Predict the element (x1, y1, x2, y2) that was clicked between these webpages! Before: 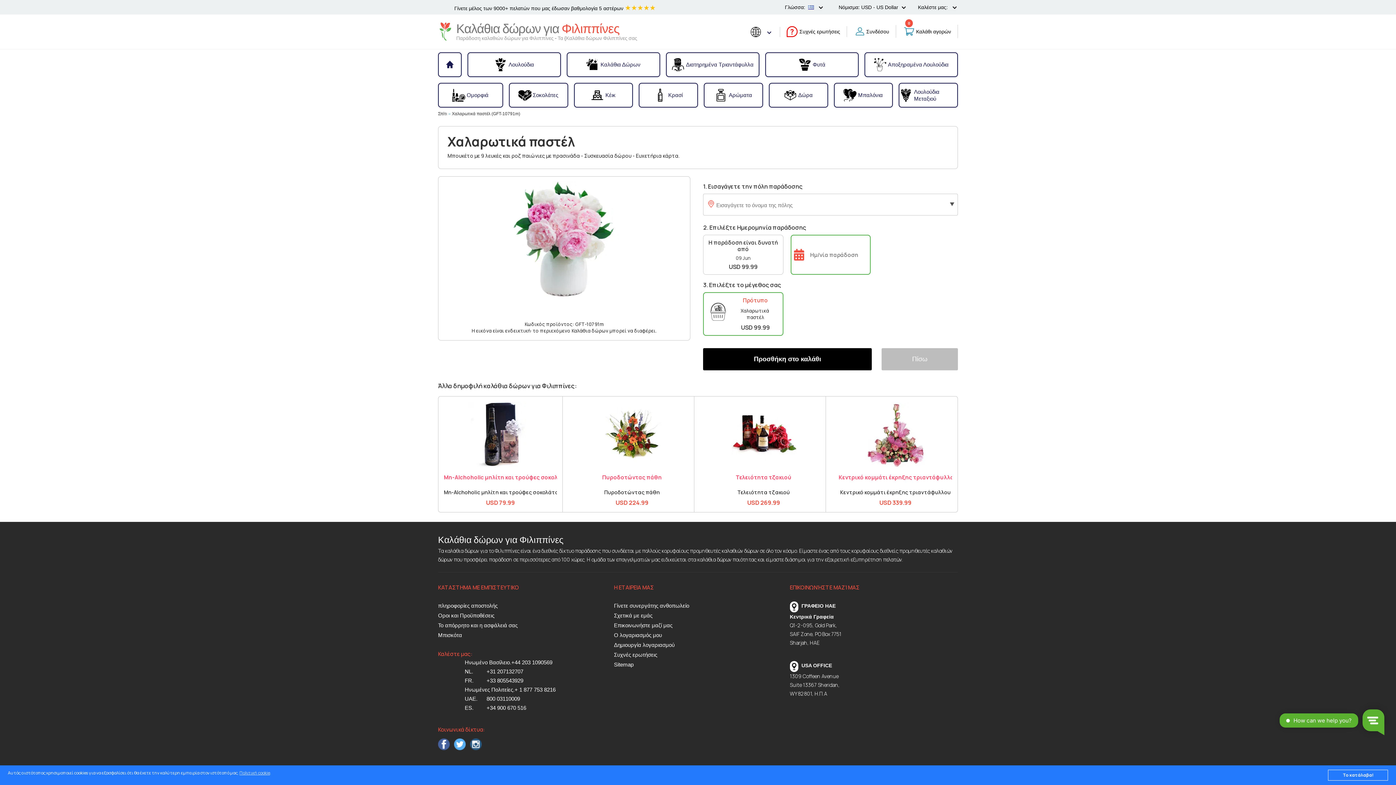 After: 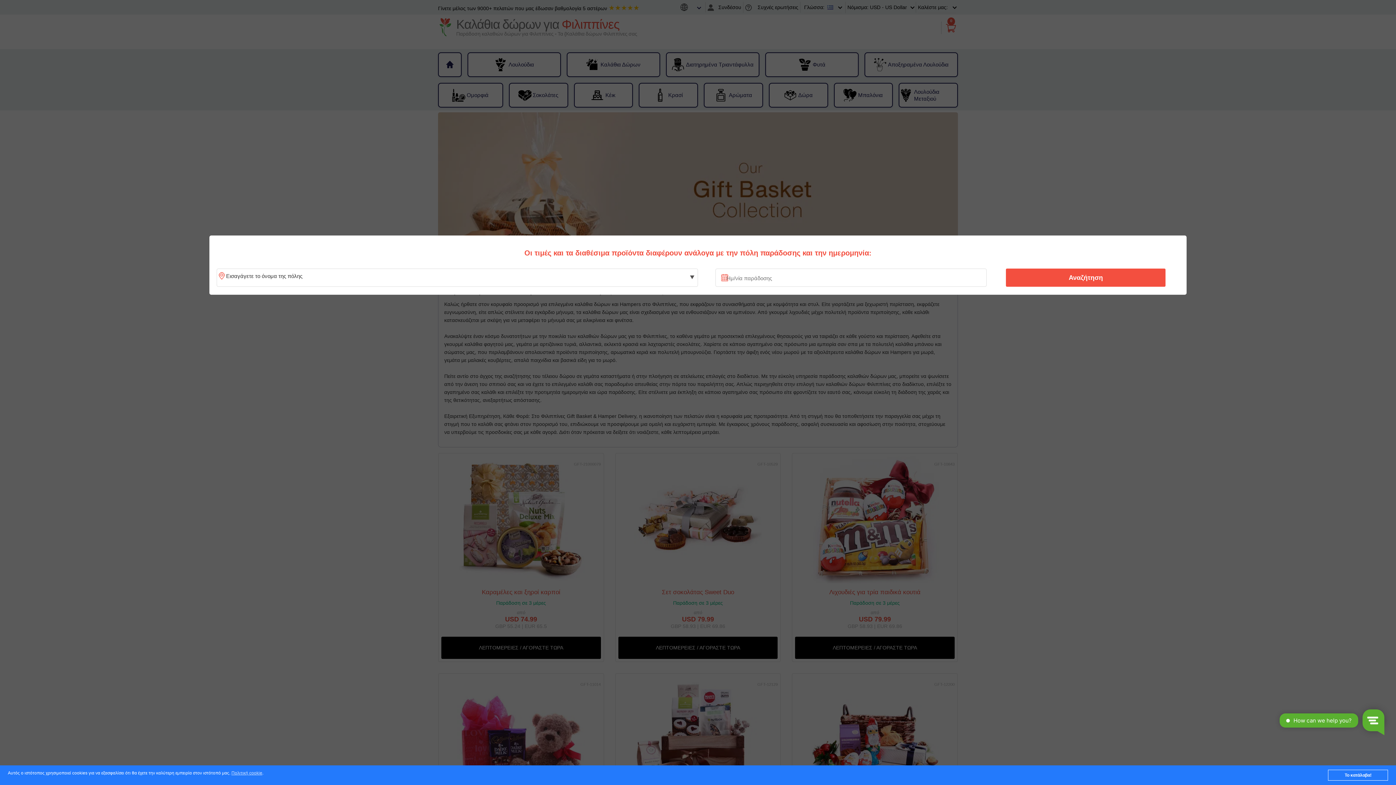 Action: bbox: (567, 53, 659, 76) label: Καλάθια Δώρων